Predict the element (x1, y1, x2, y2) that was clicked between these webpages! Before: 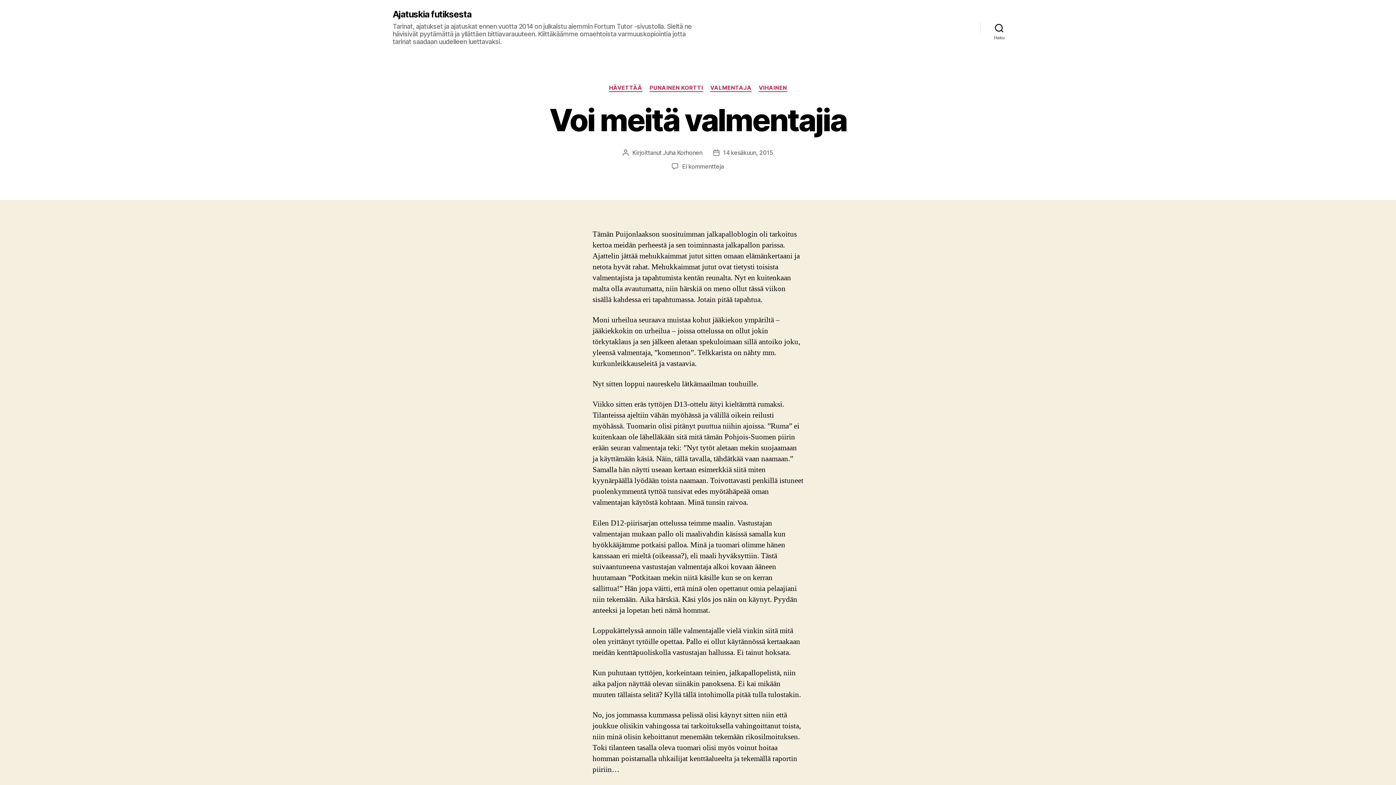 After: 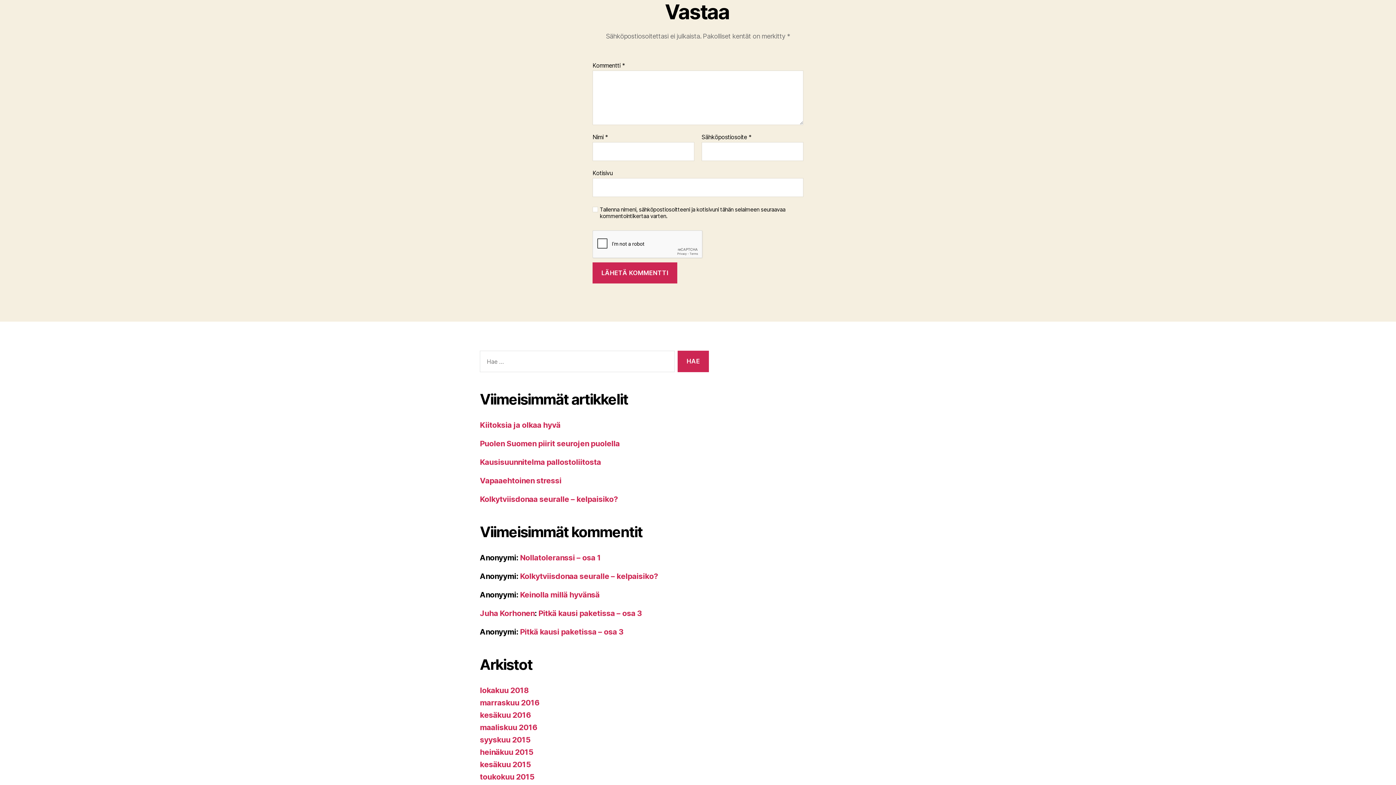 Action: bbox: (682, 162, 724, 170) label: Ei kommentteja
artikkeliin Voi meitä valmentajia